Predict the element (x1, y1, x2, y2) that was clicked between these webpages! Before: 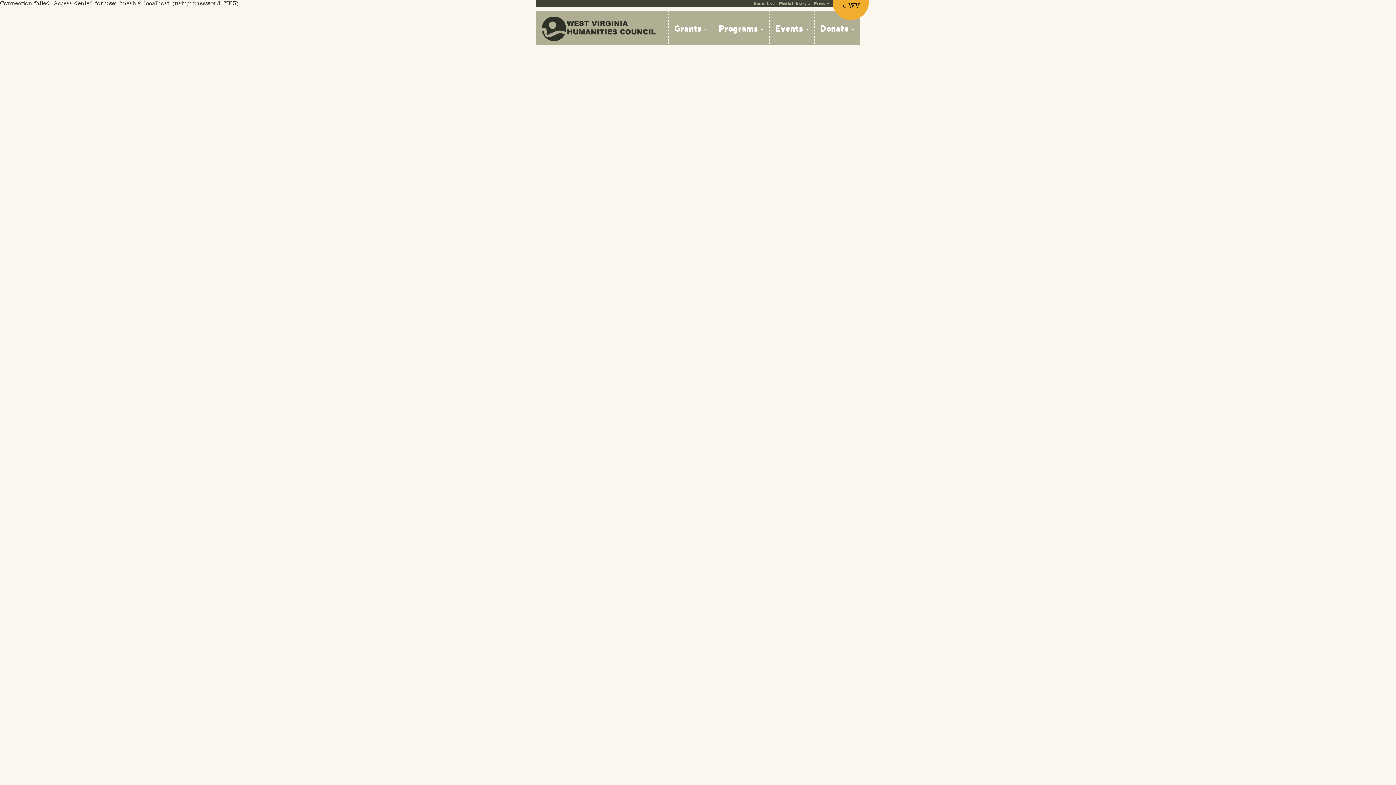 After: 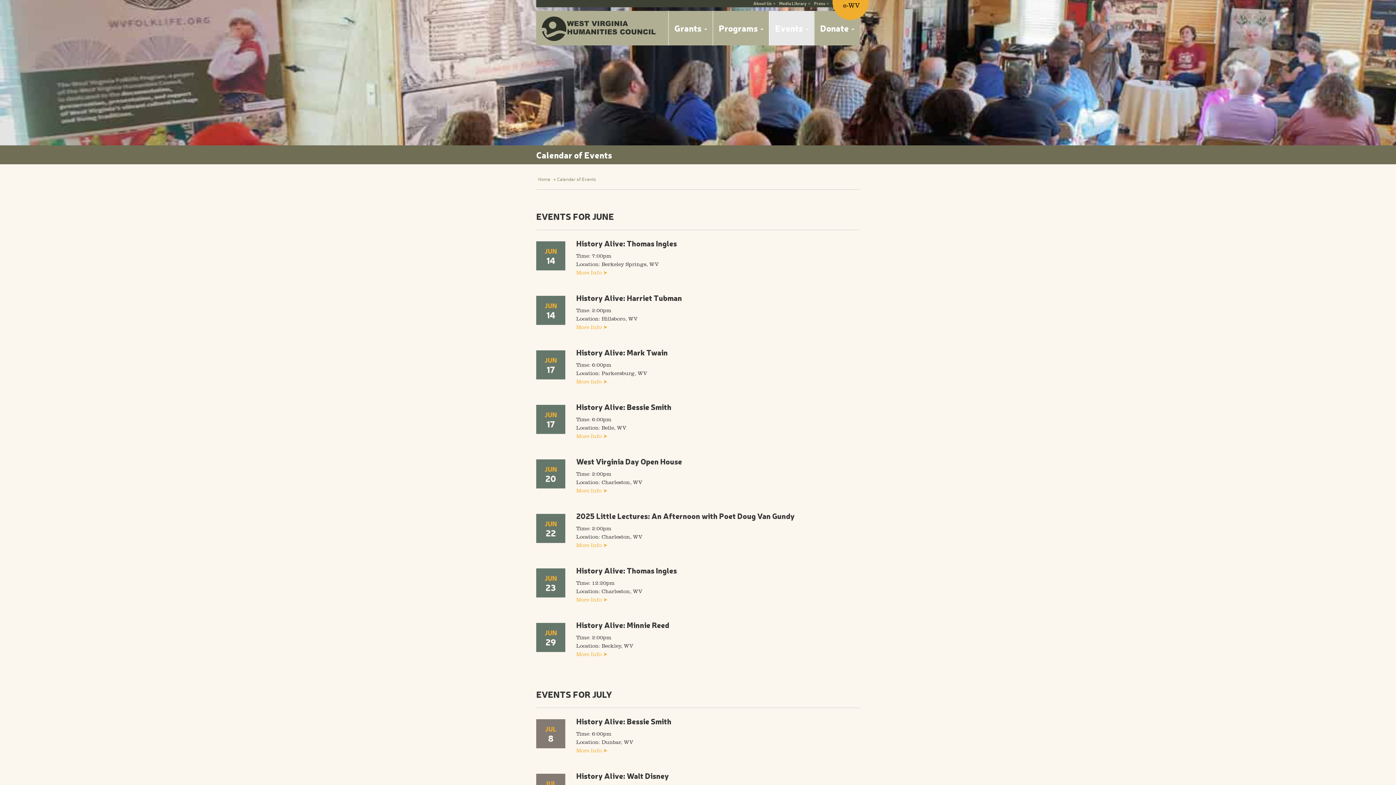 Action: label: Events  bbox: (769, 10, 814, 45)